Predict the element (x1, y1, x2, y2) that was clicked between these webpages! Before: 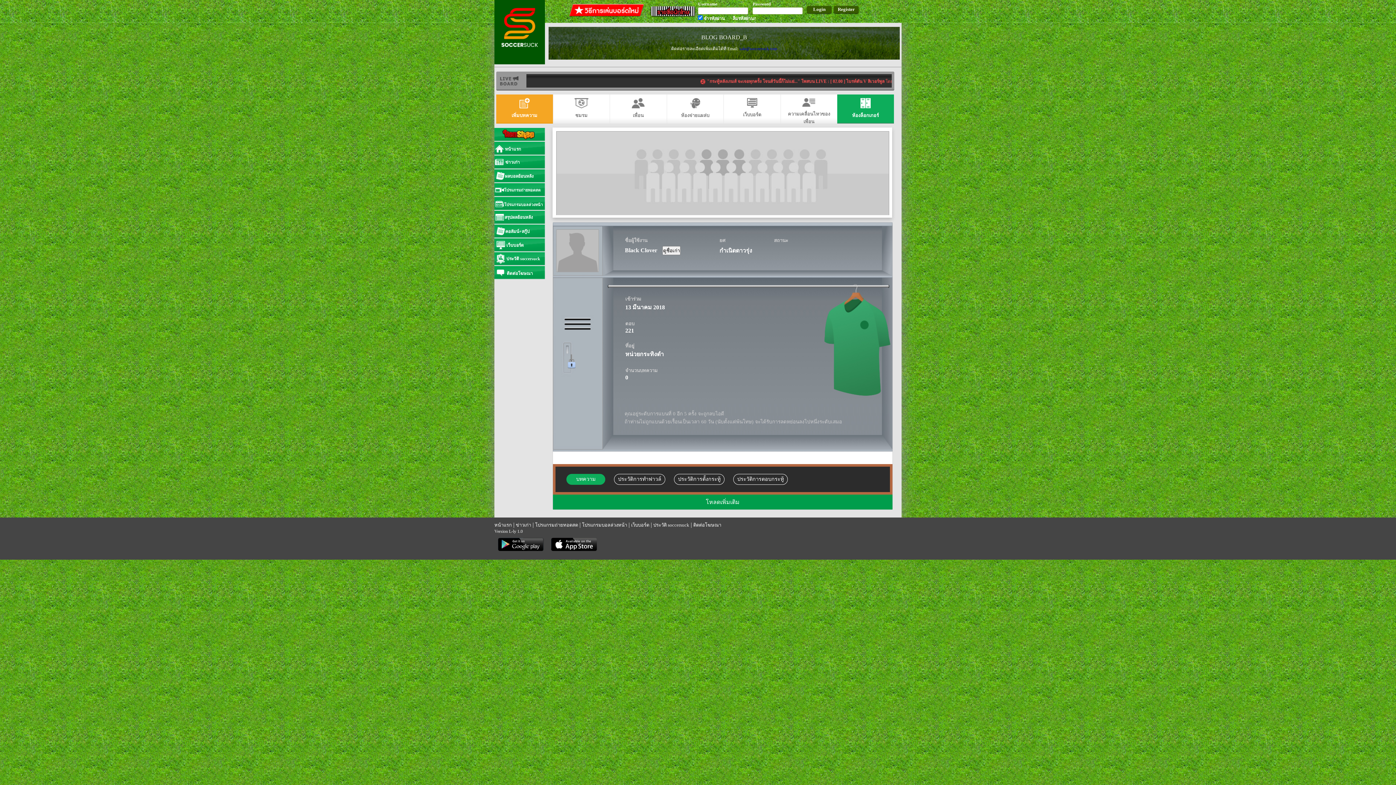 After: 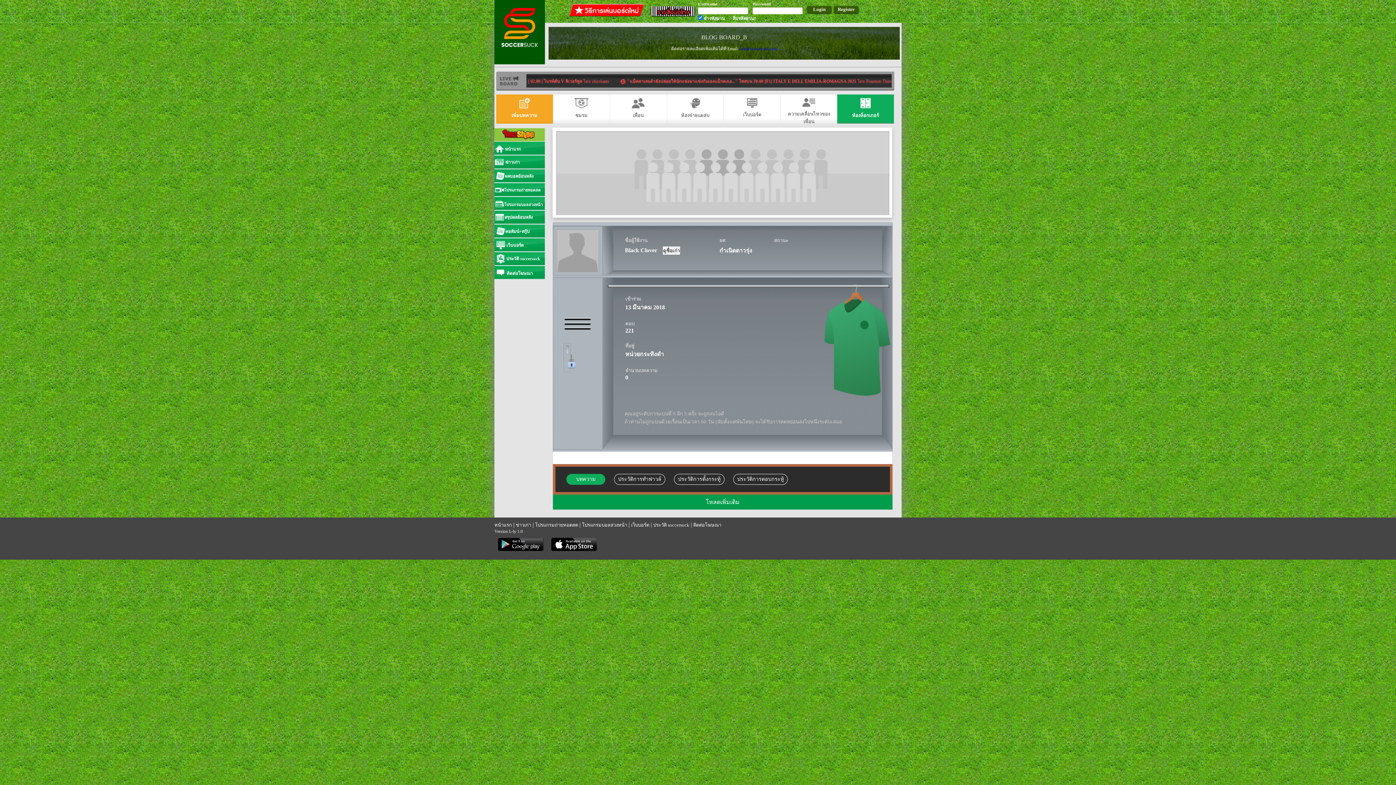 Action: bbox: (494, 128, 545, 141)